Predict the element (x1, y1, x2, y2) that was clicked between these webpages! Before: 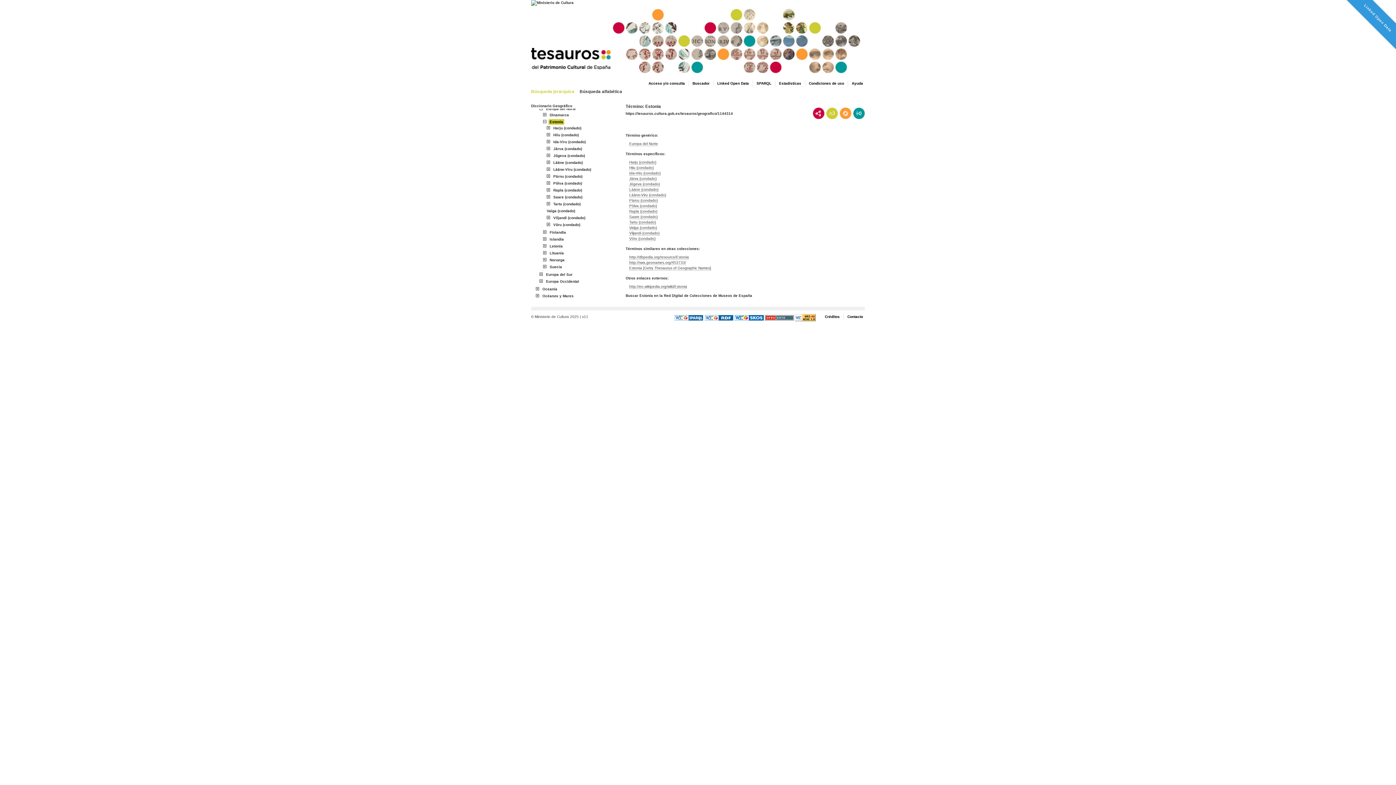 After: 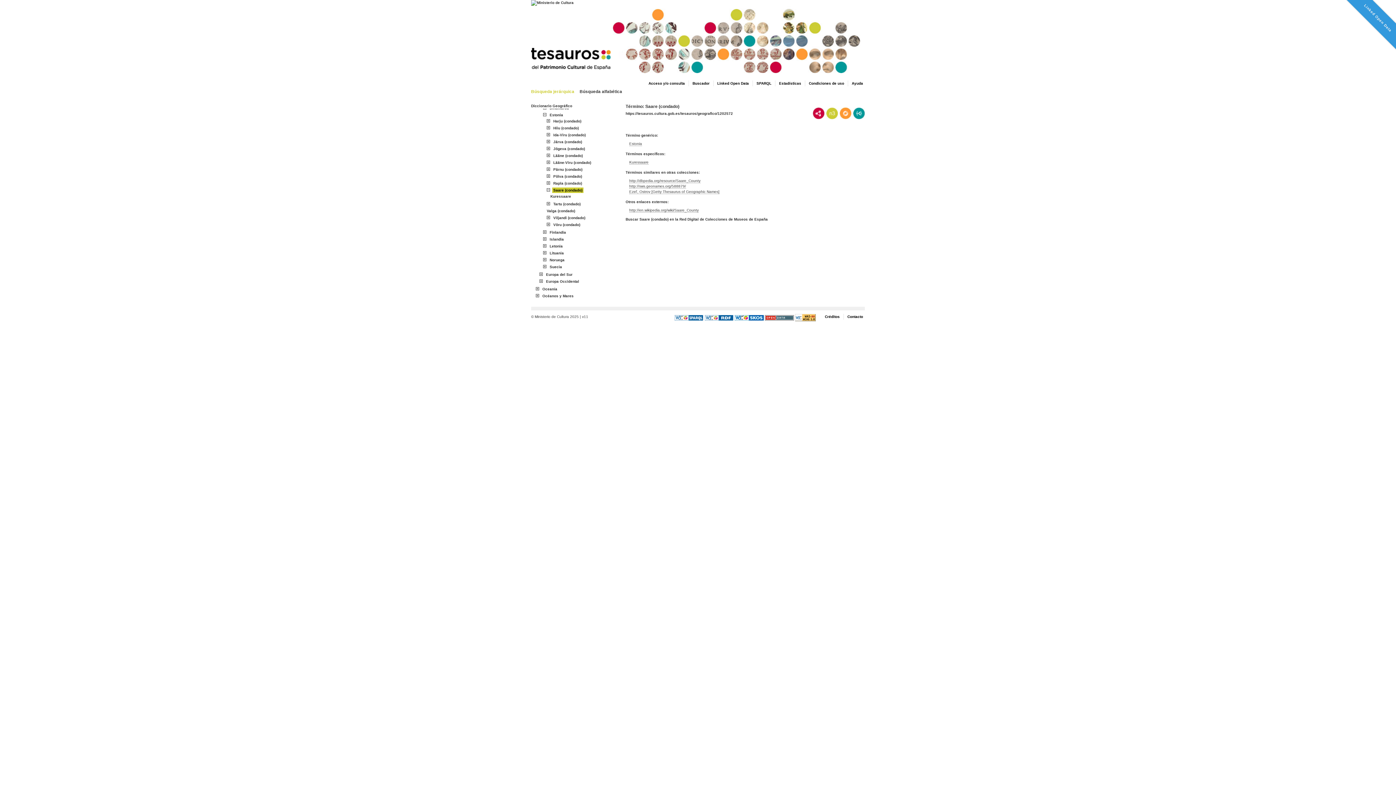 Action: bbox: (629, 215, 657, 219) label: Saare (condado)